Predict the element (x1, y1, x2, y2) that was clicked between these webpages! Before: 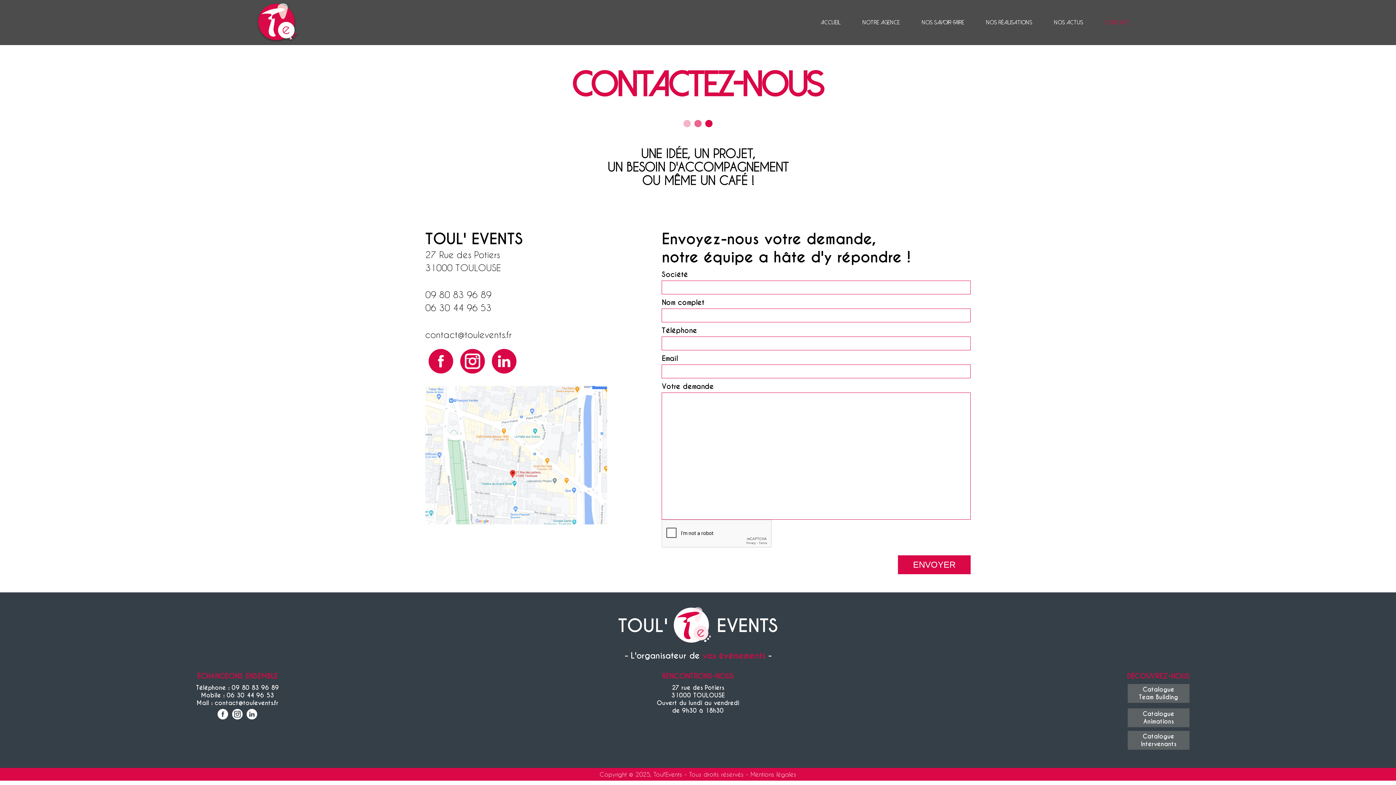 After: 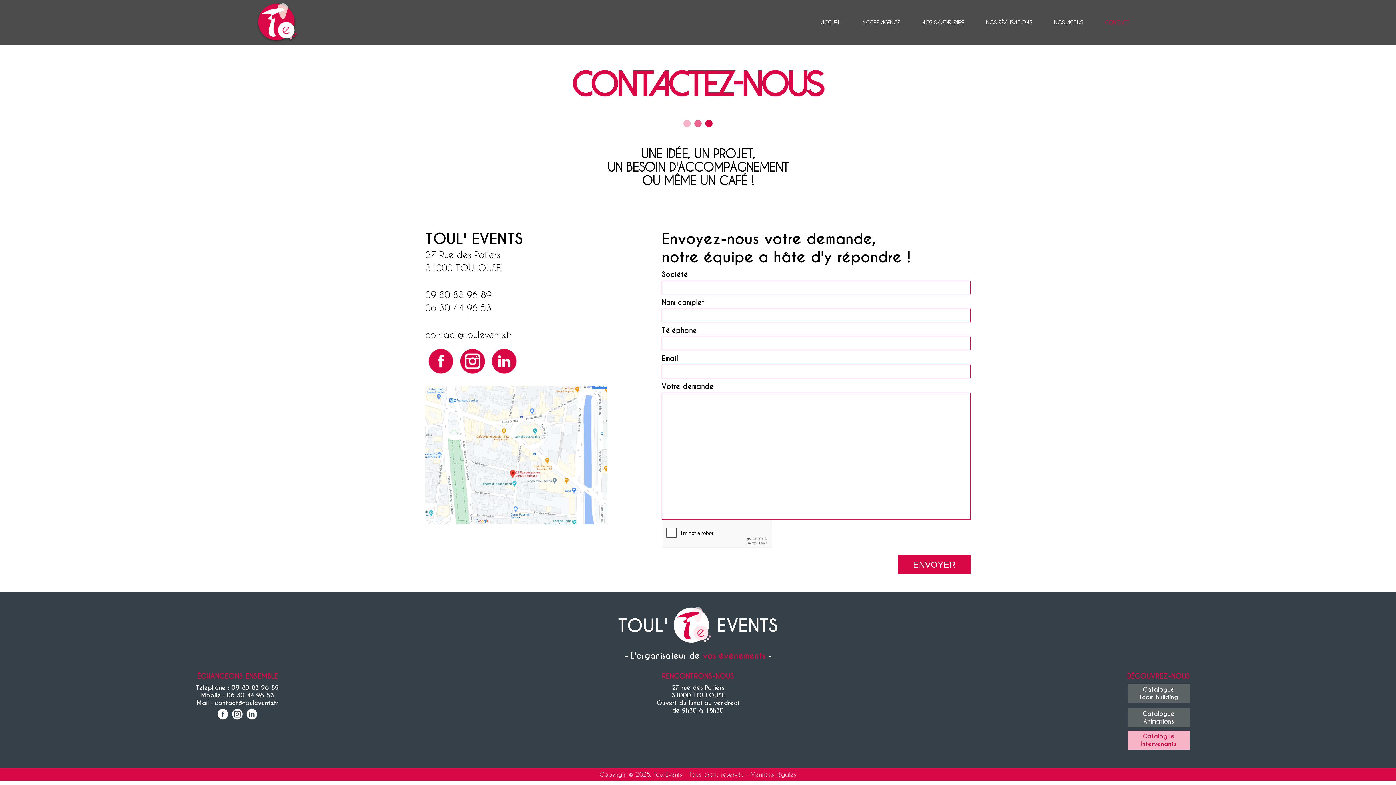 Action: bbox: (1127, 731, 1189, 750) label: Catalogue
Intervenants